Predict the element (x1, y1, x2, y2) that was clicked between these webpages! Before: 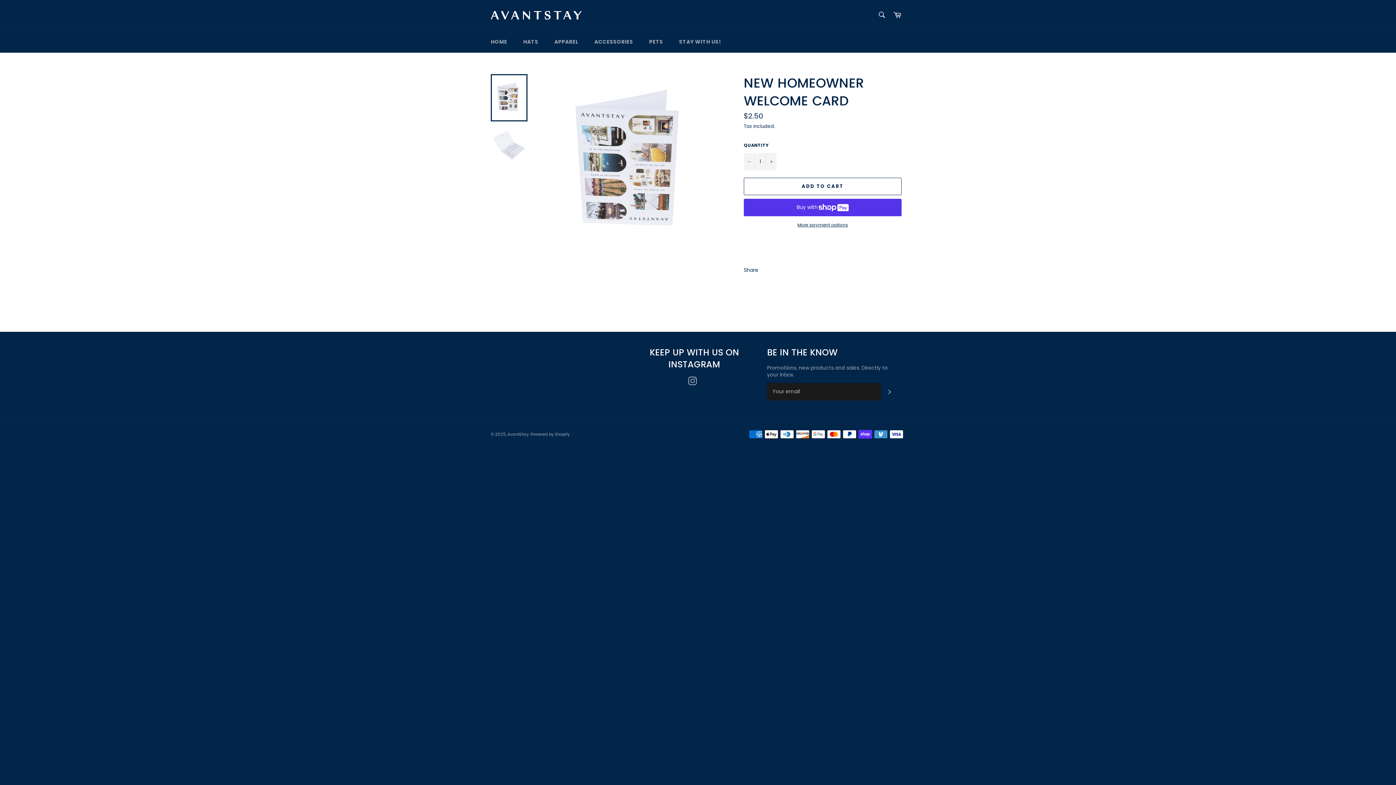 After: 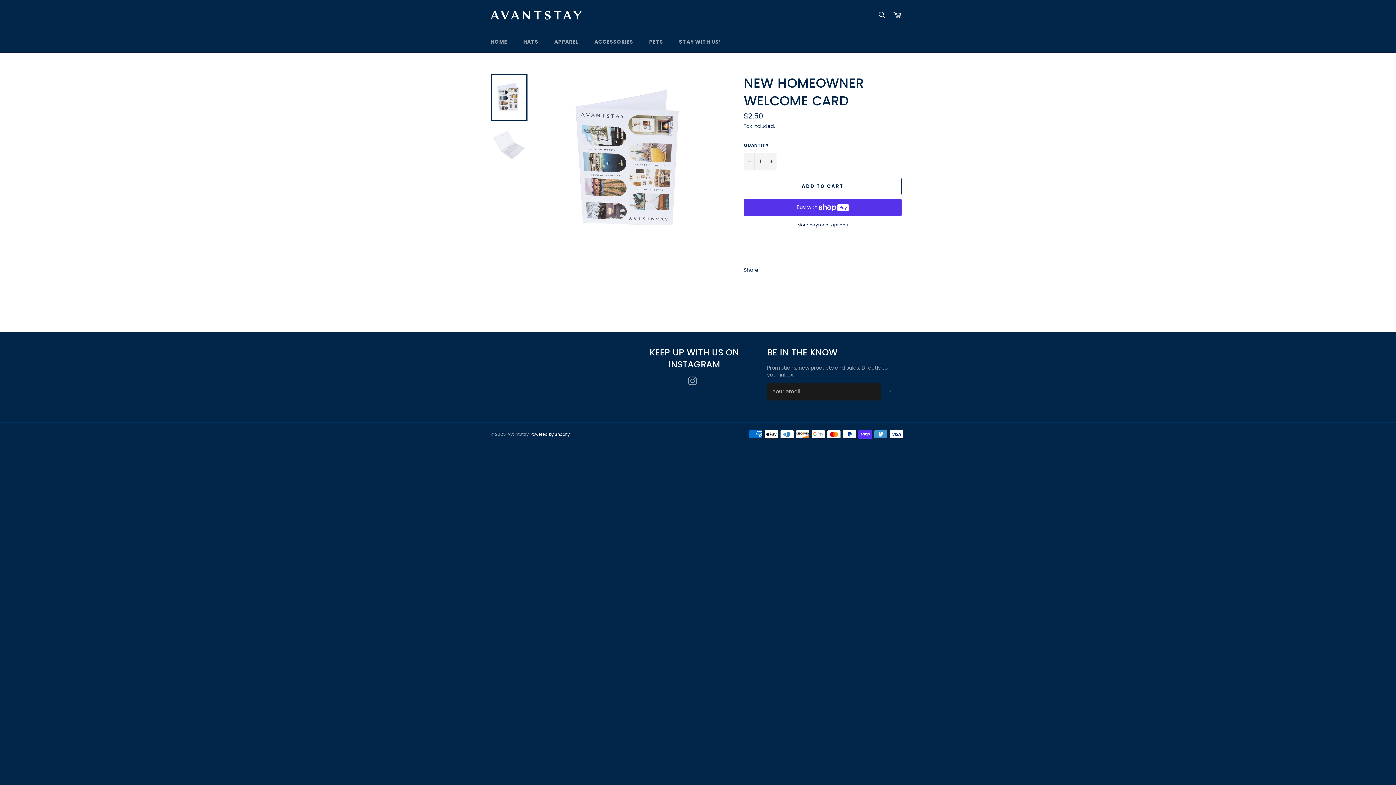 Action: bbox: (530, 431, 569, 437) label: Powered by Shopify